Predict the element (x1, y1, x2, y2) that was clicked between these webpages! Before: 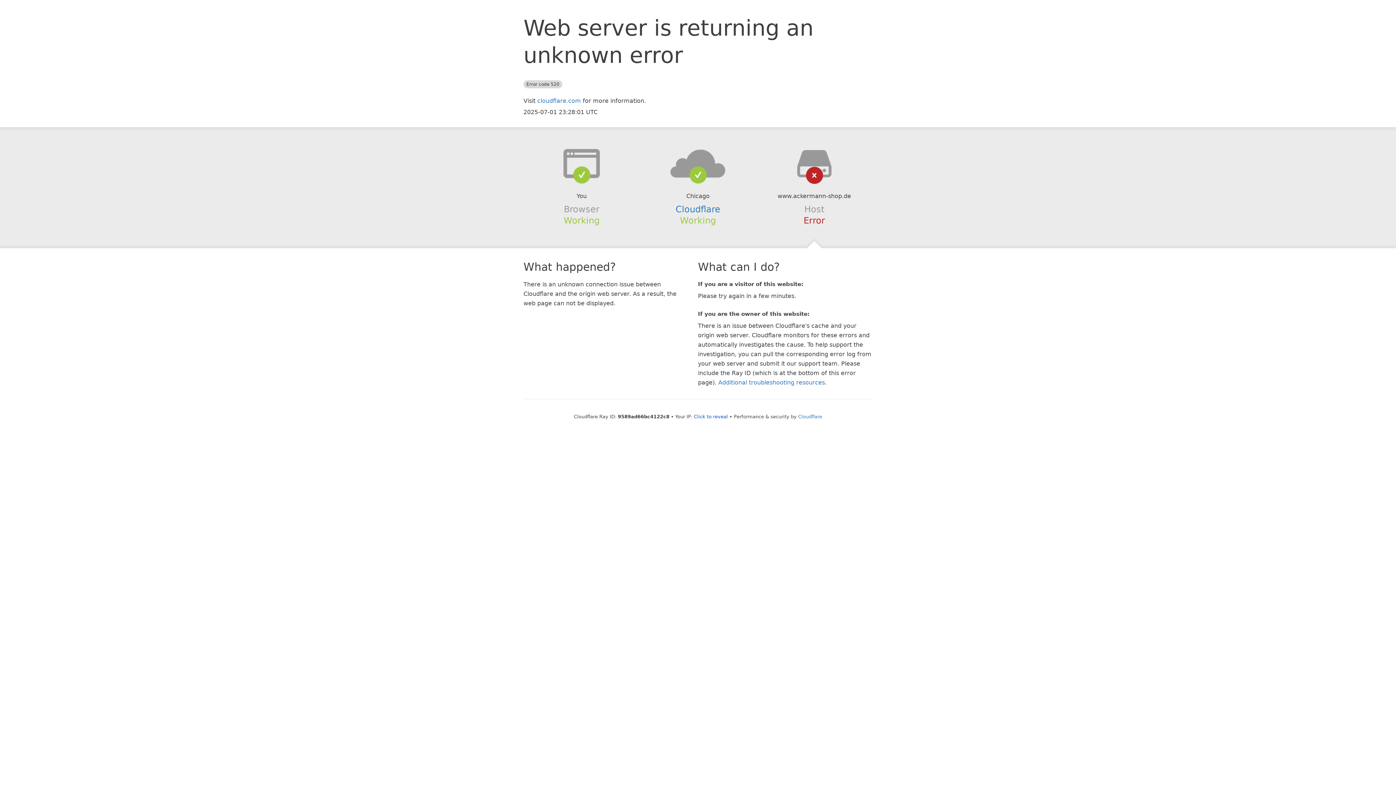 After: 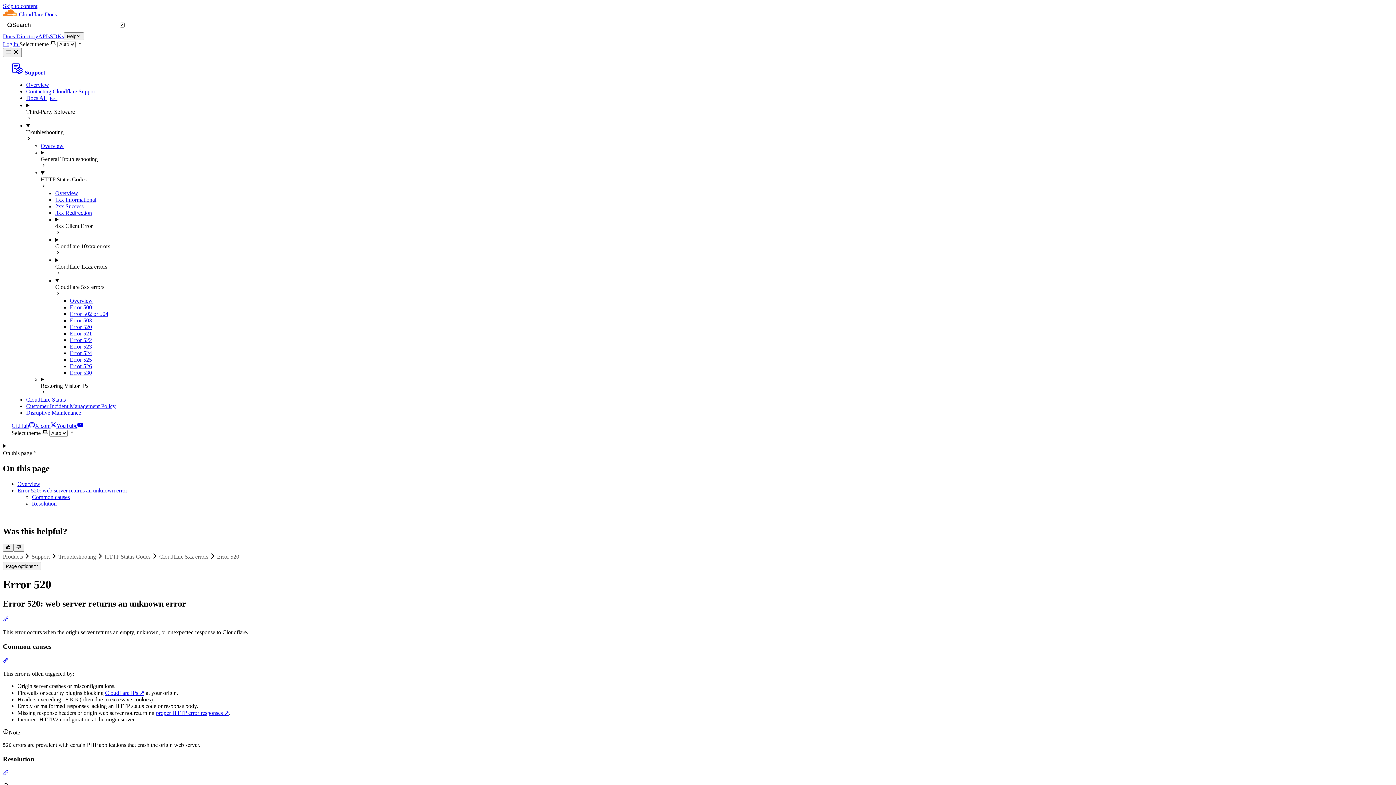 Action: bbox: (718, 379, 825, 386) label: Additional troubleshooting resources